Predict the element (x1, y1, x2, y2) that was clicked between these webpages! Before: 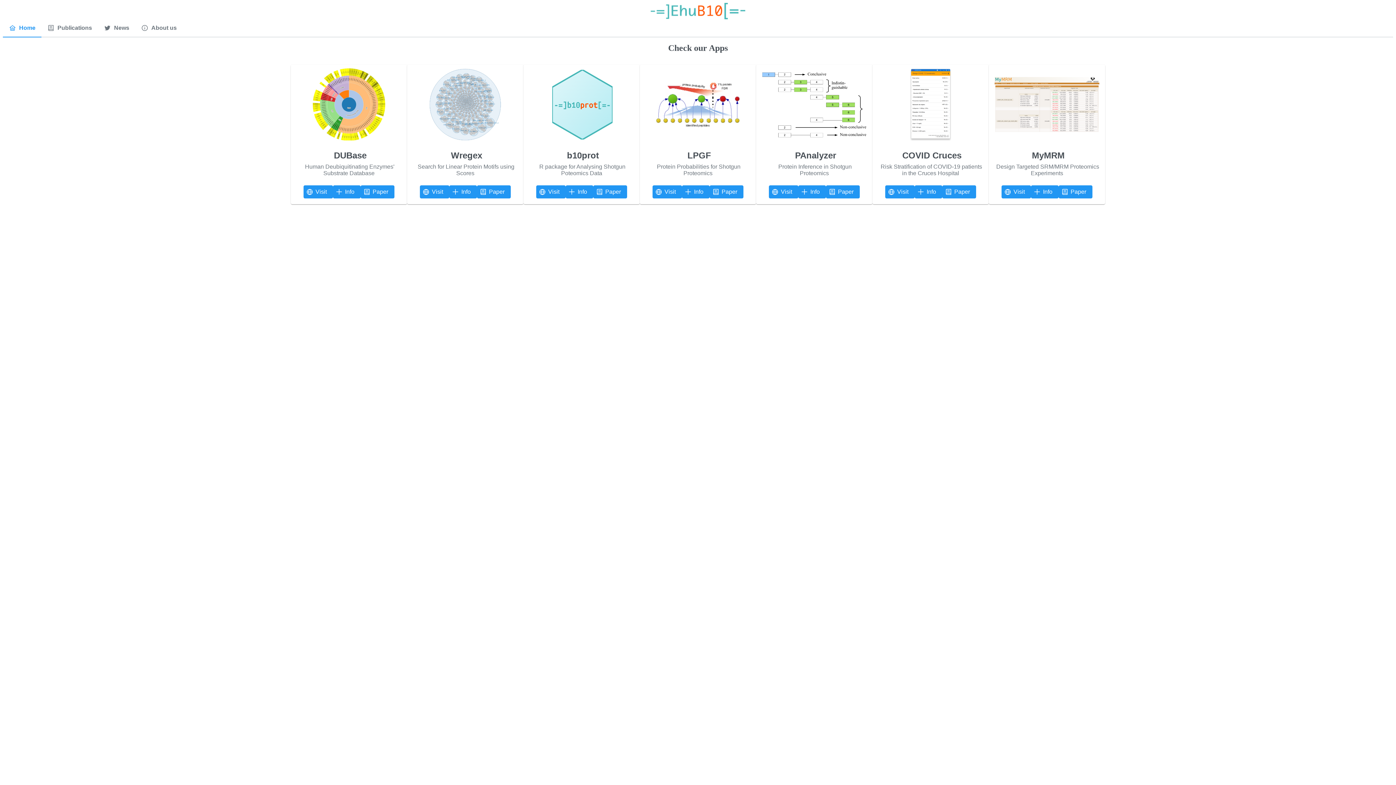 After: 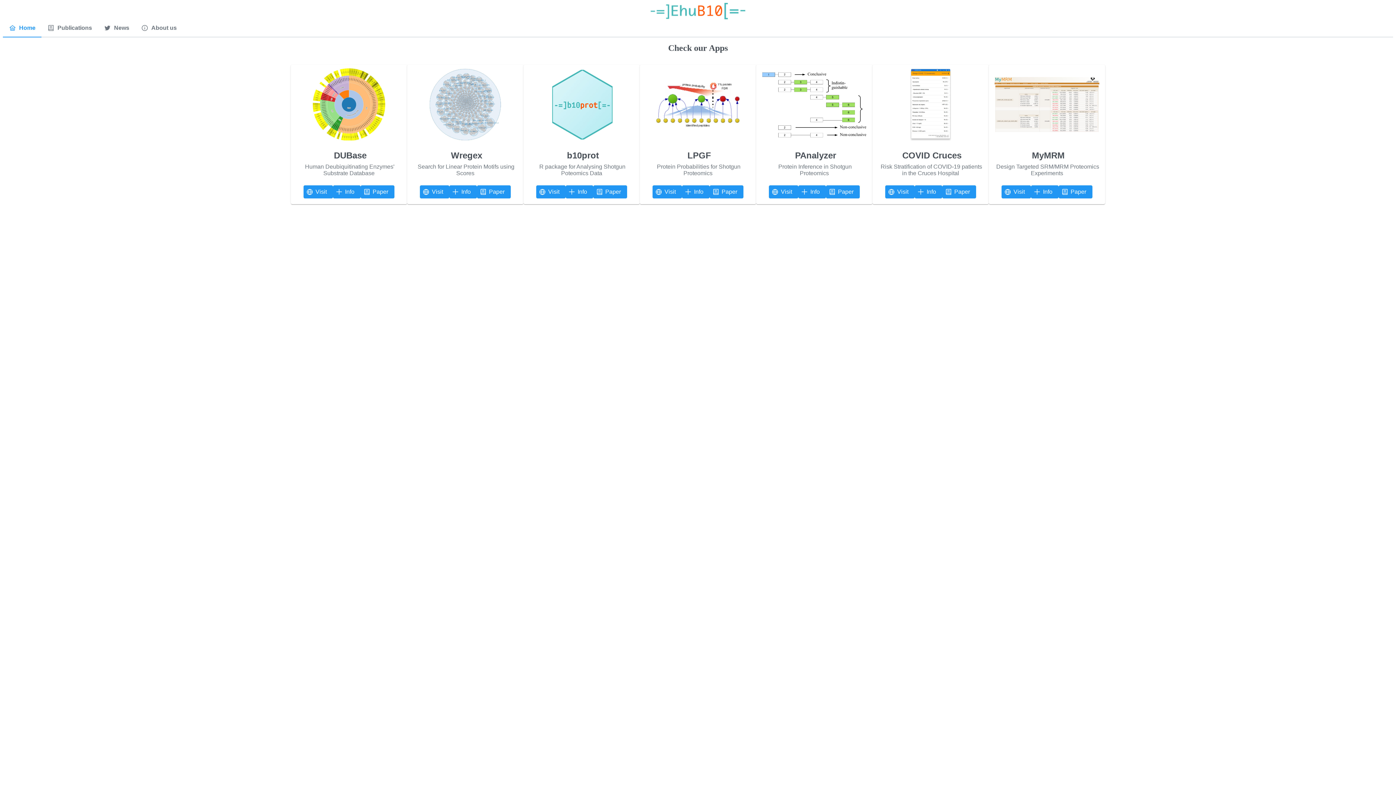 Action: label: Home bbox: (2, 19, 41, 36)